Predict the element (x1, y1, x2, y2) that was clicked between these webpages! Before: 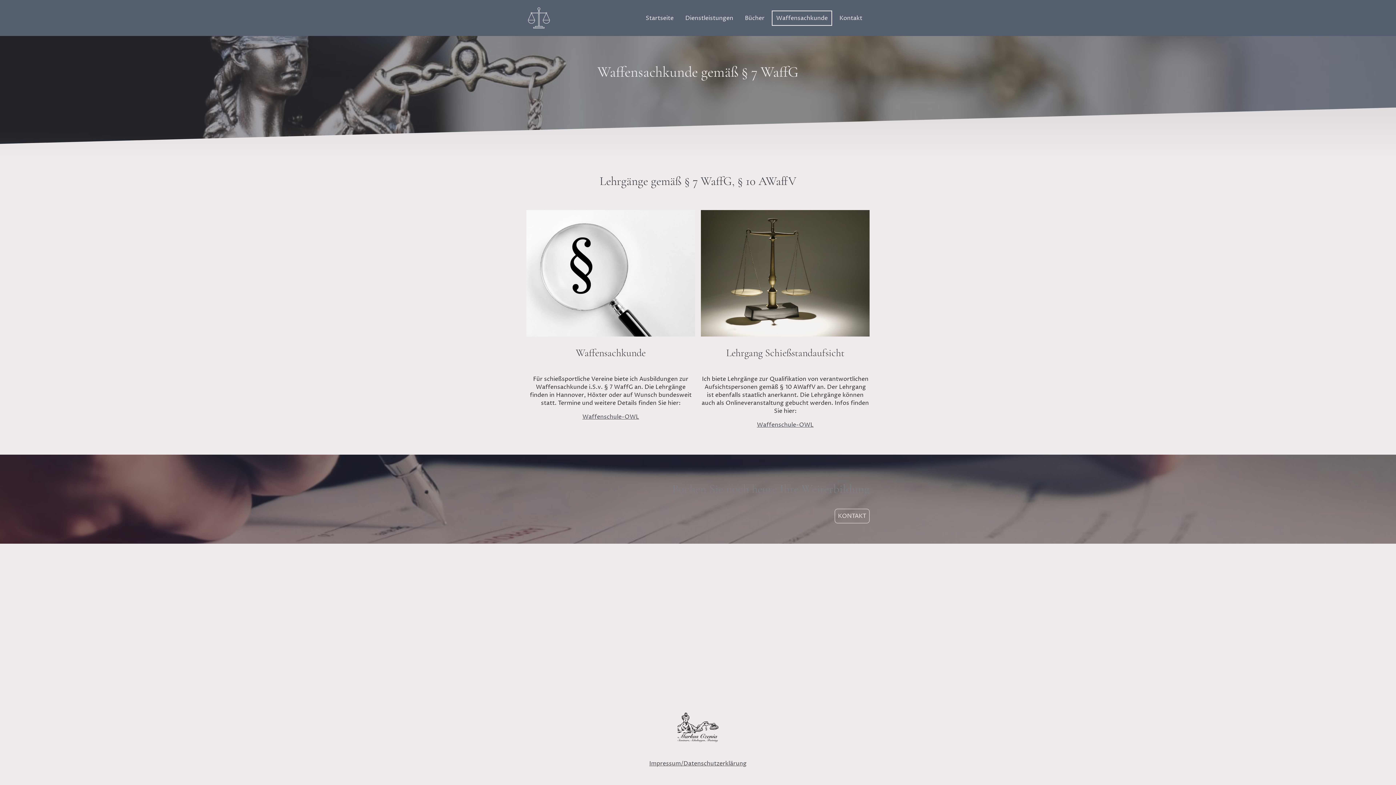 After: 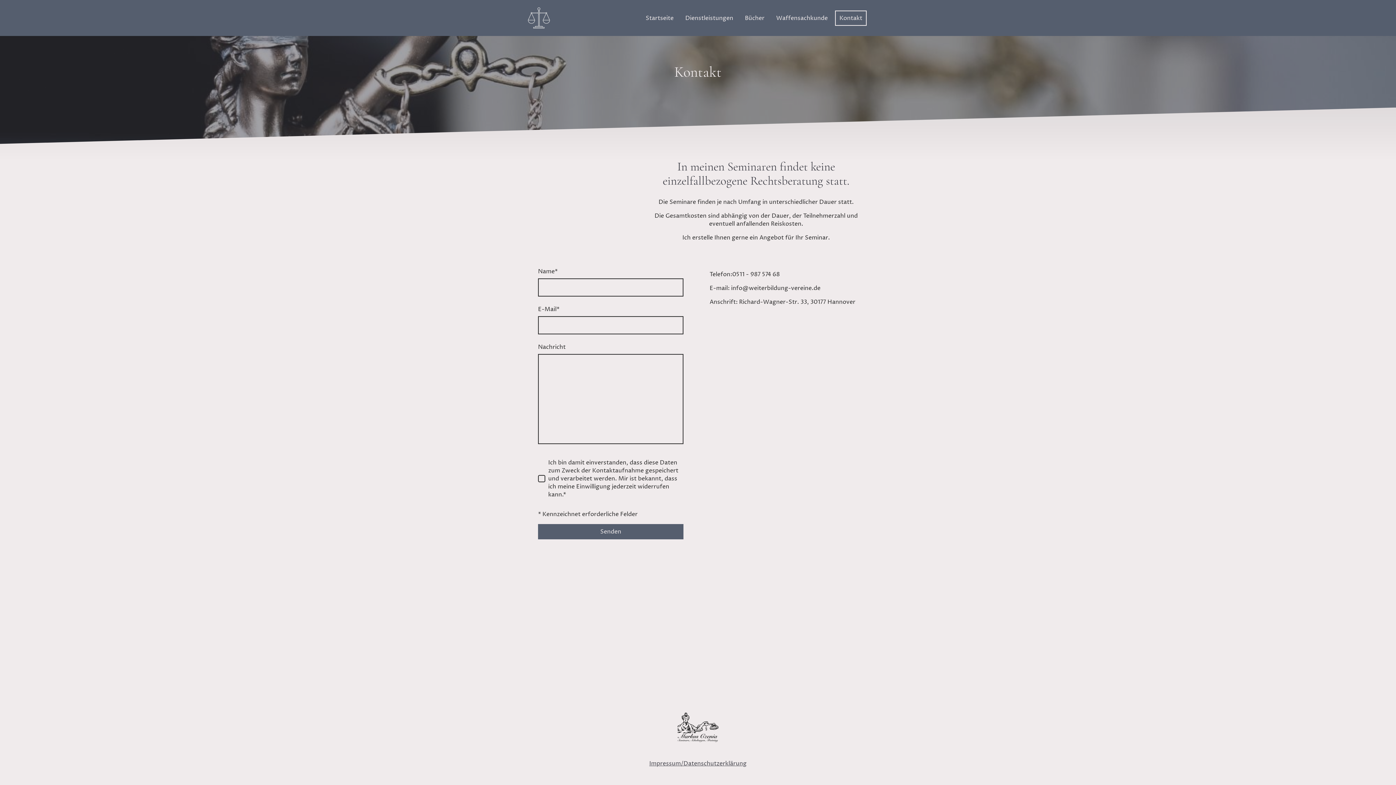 Action: bbox: (834, 509, 869, 523) label: KONTAKT